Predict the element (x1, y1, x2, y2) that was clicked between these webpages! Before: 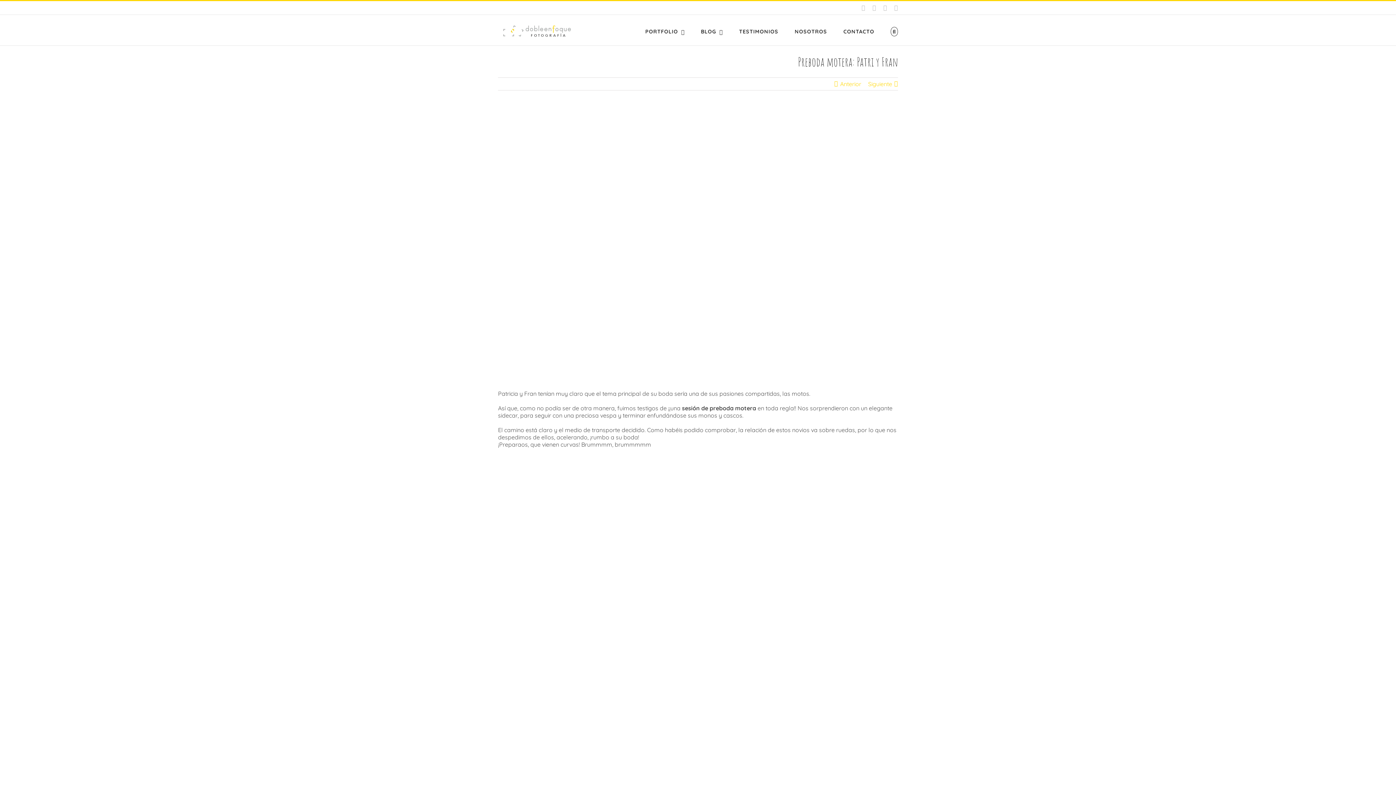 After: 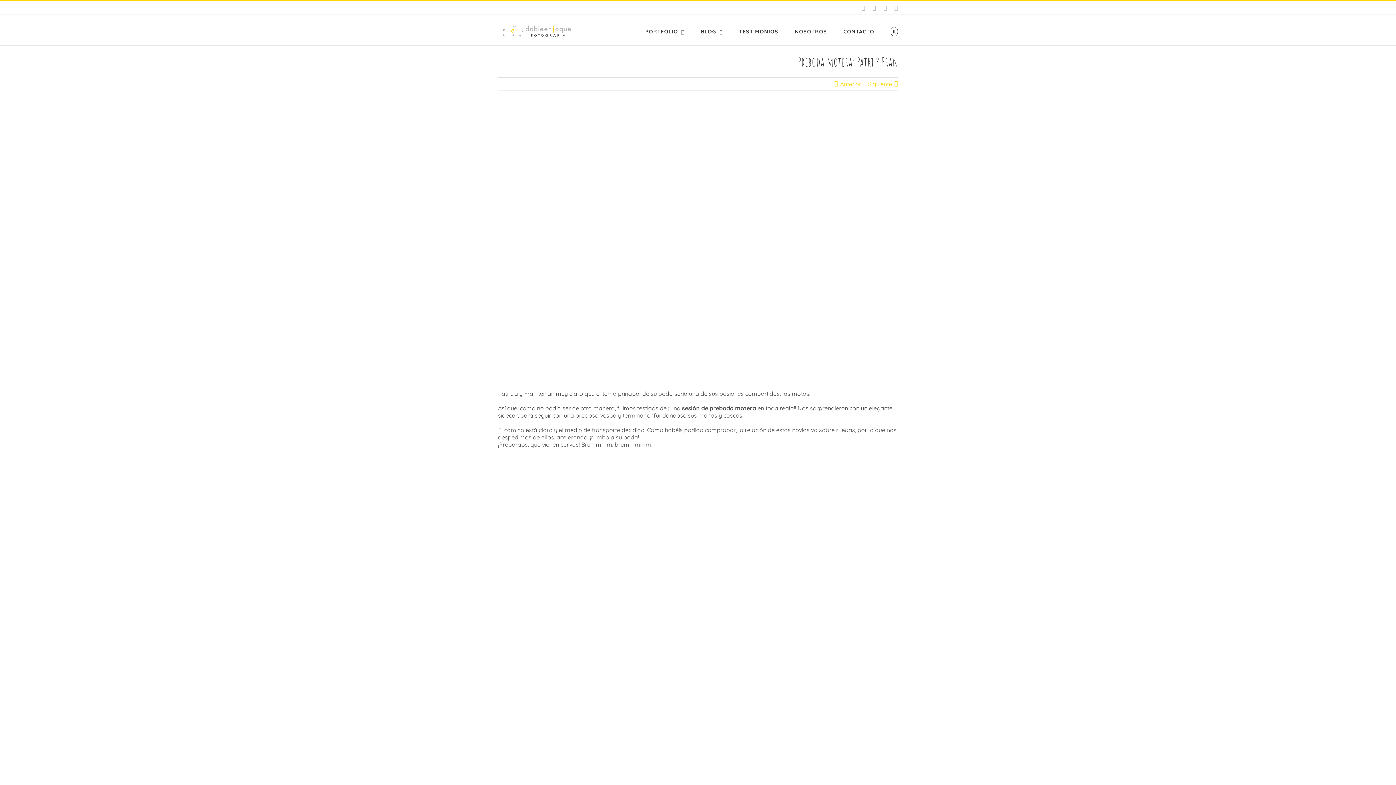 Action: label: X bbox: (872, 5, 876, 10)